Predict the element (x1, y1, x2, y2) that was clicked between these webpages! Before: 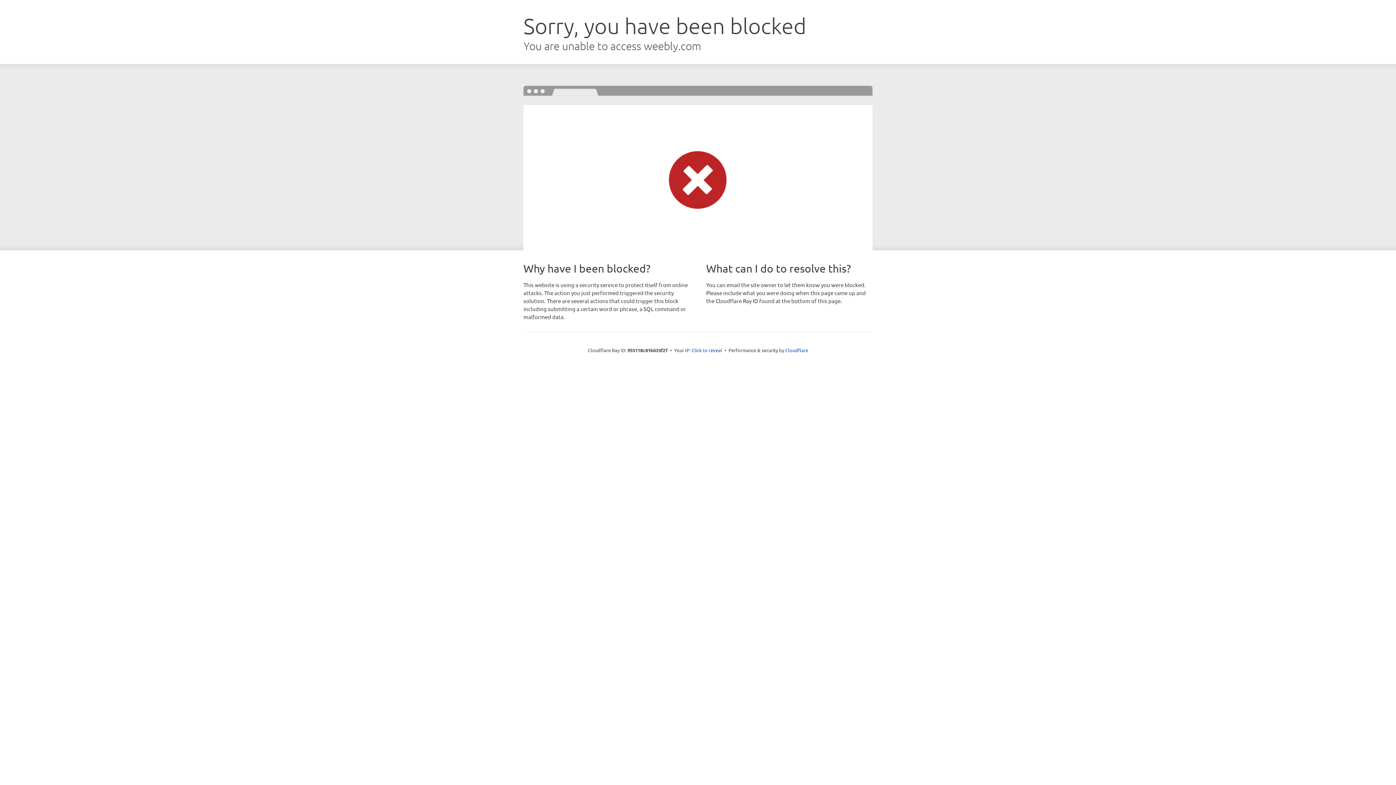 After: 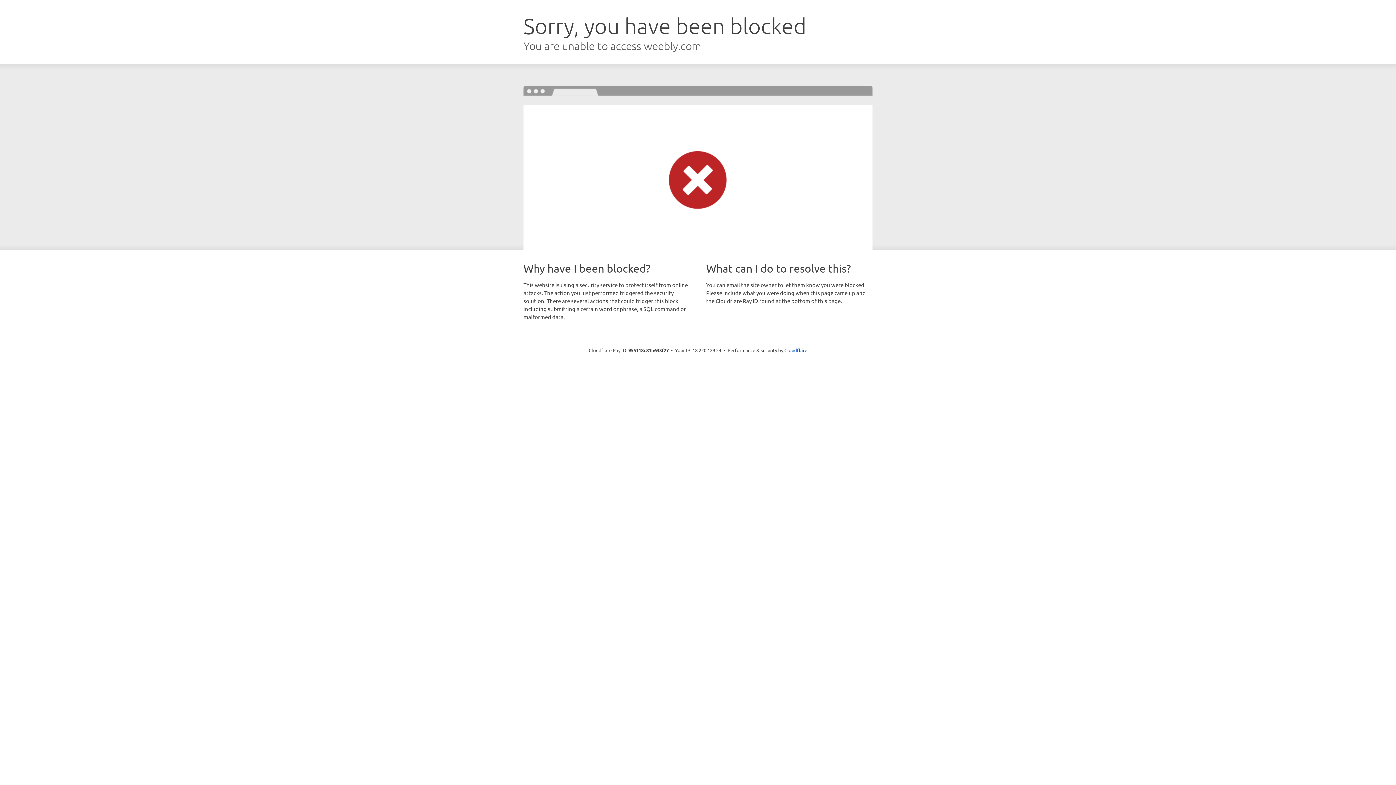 Action: bbox: (691, 346, 722, 353) label: Click to reveal